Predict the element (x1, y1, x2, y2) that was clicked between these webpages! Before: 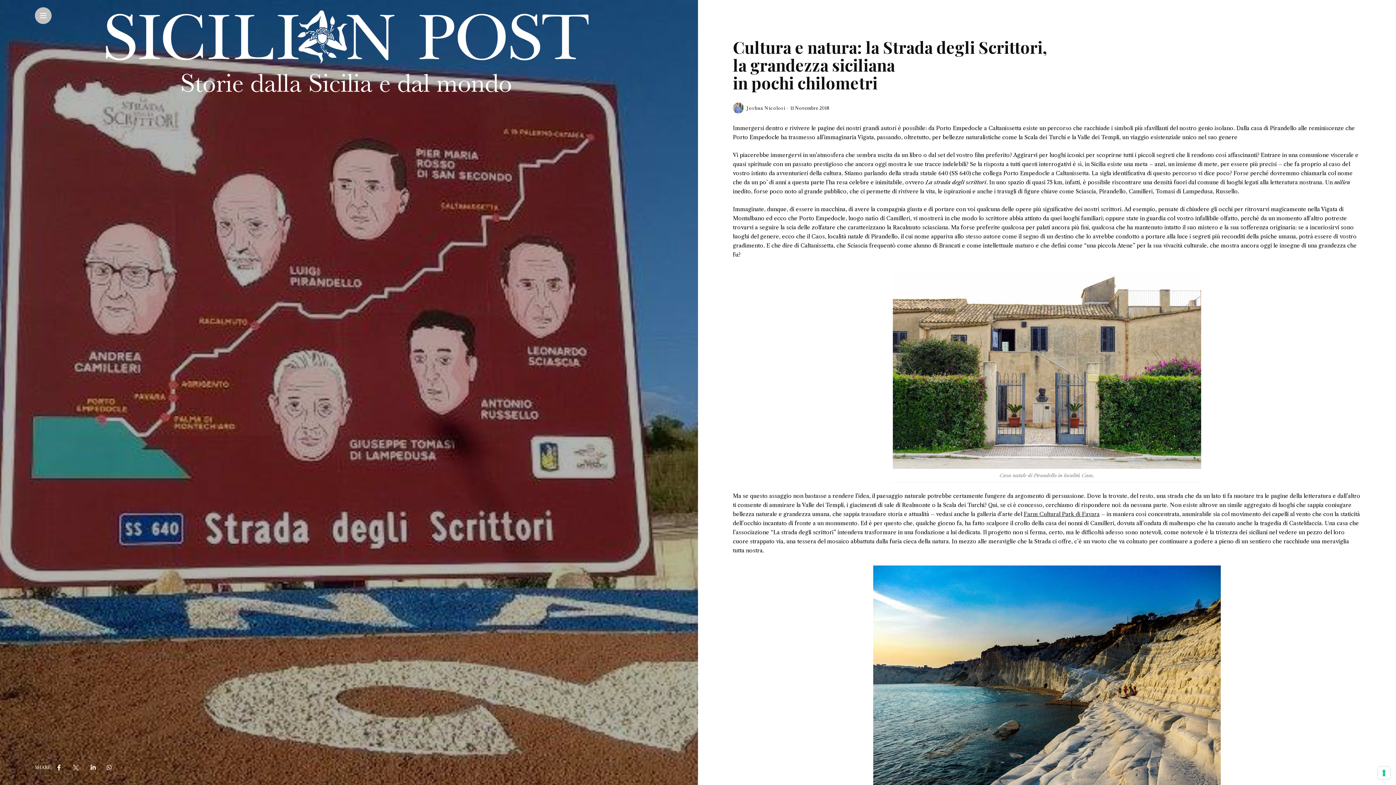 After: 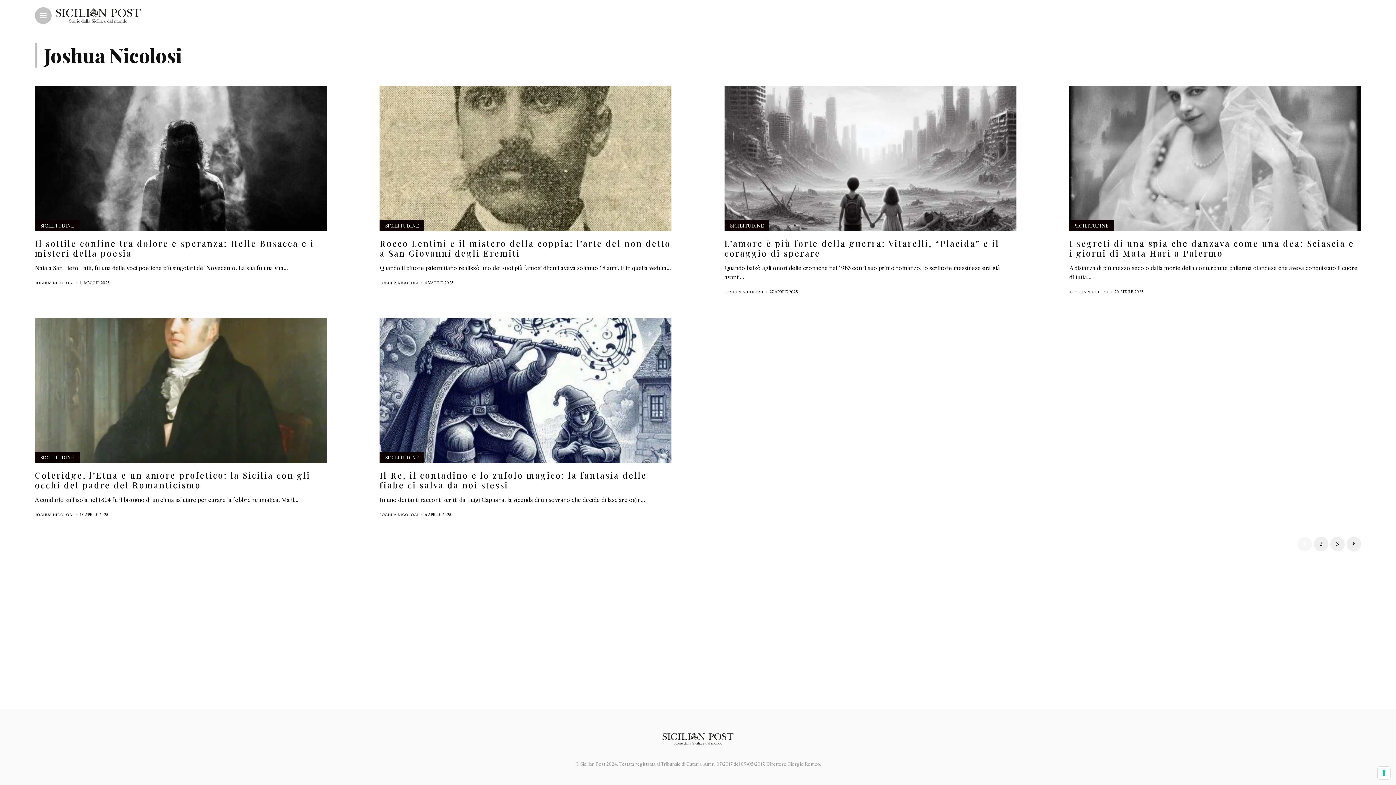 Action: bbox: (746, 105, 785, 110) label: Joshua Nicolosi